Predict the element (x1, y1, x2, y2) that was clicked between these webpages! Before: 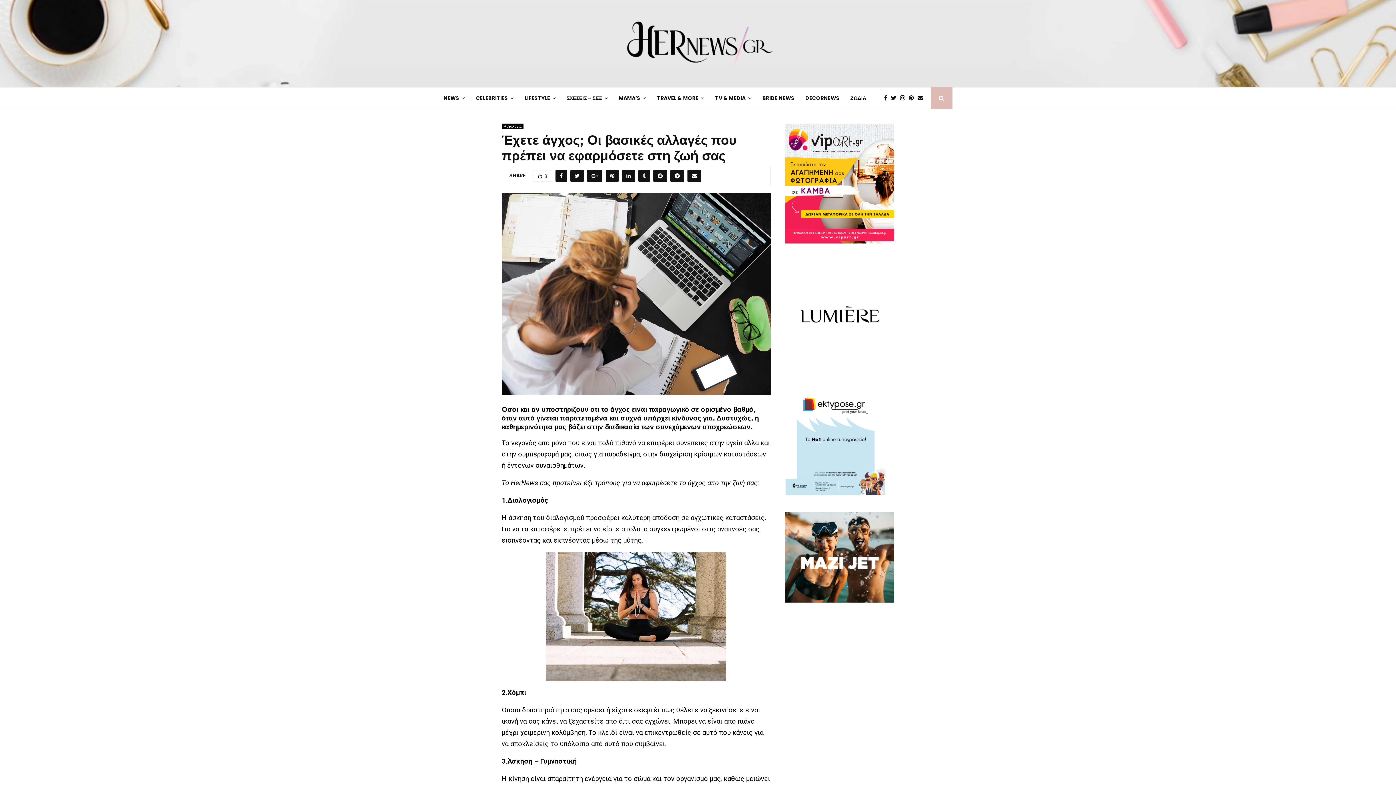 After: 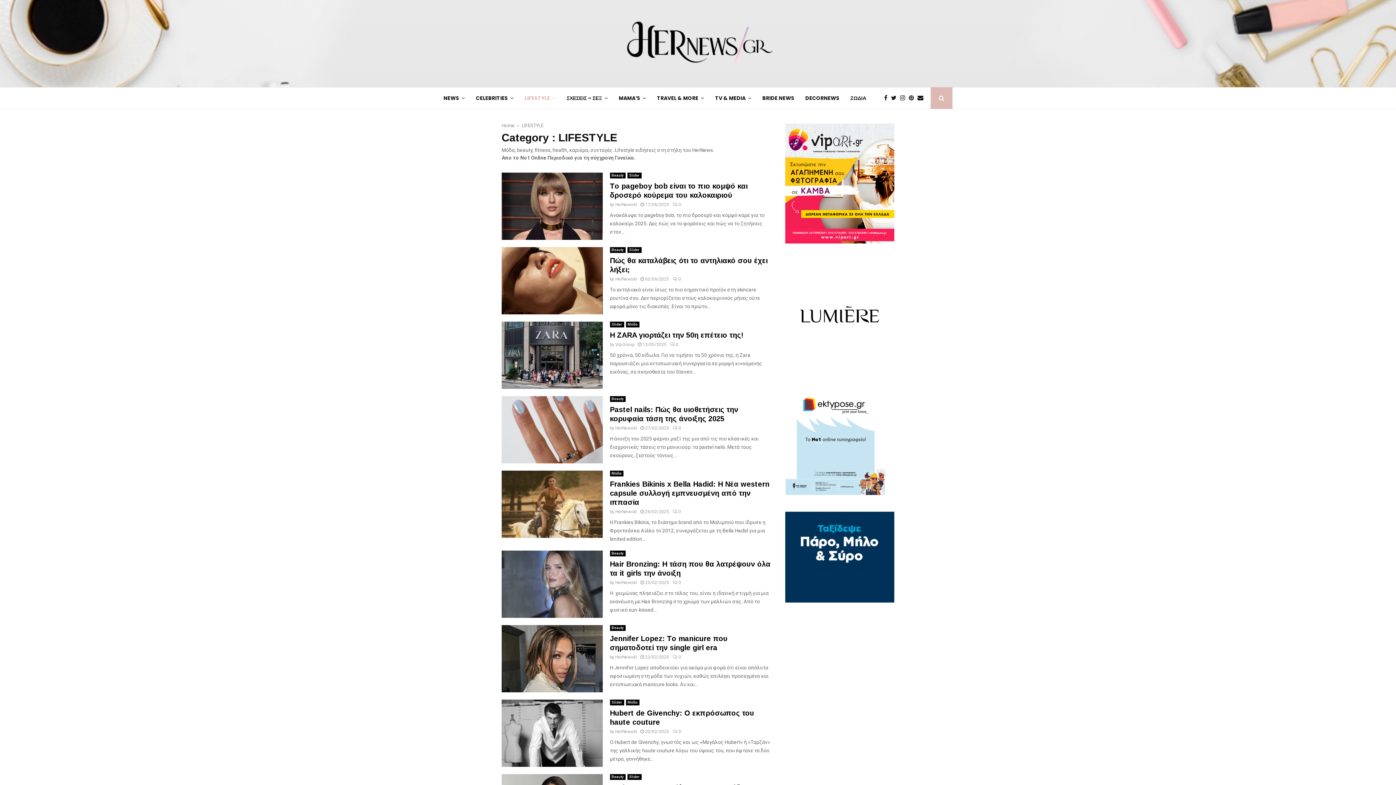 Action: bbox: (524, 87, 556, 109) label: LIFESTYLE